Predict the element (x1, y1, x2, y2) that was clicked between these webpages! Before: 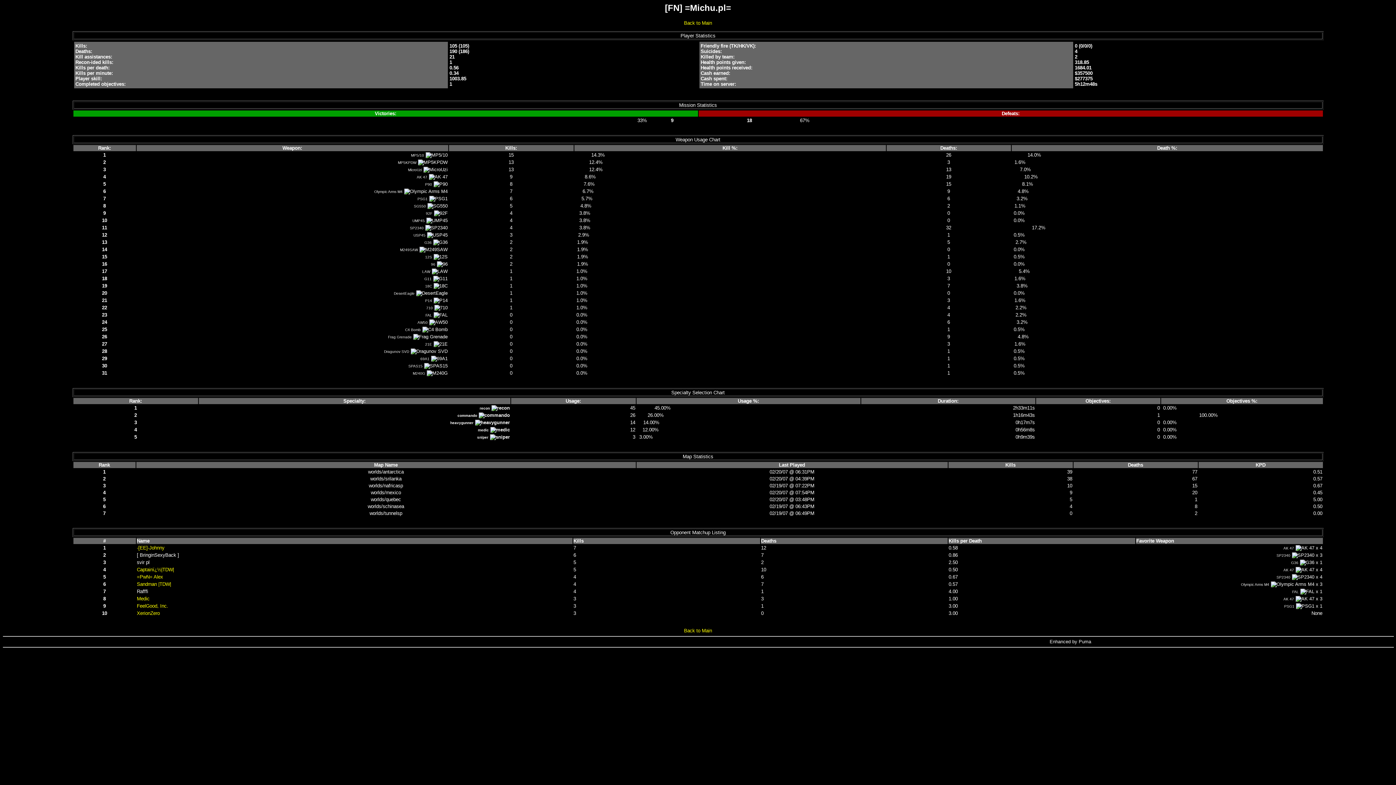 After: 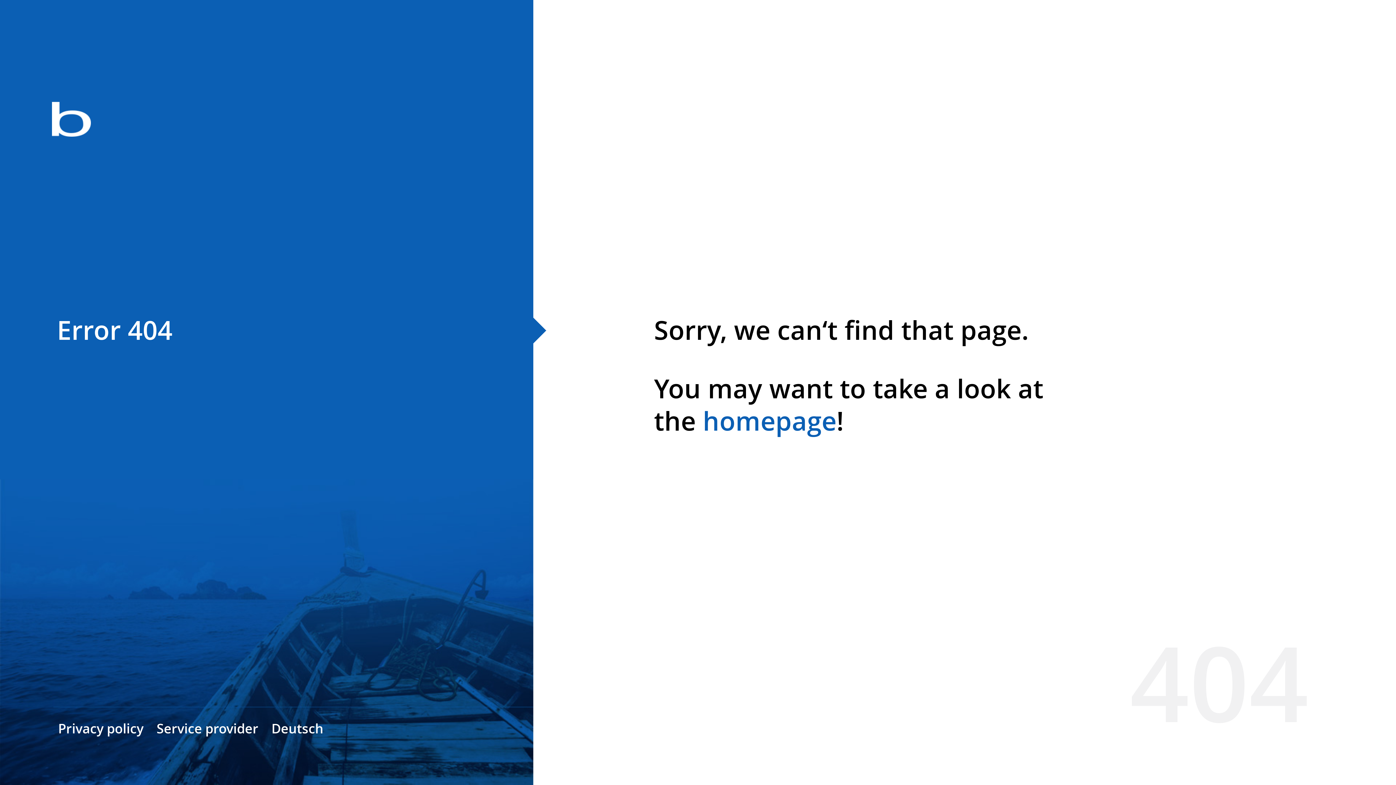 Action: bbox: (136, 596, 149, 601) label: Medic